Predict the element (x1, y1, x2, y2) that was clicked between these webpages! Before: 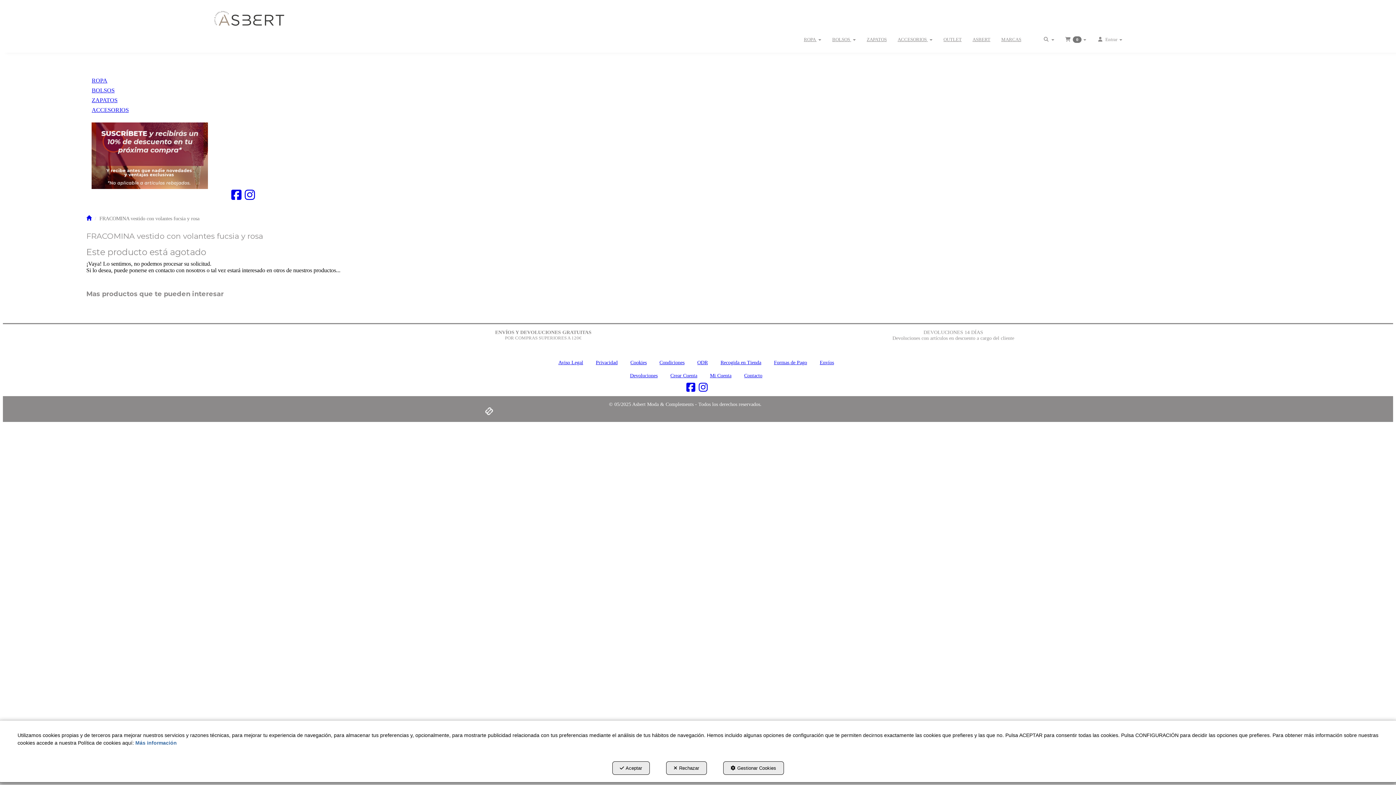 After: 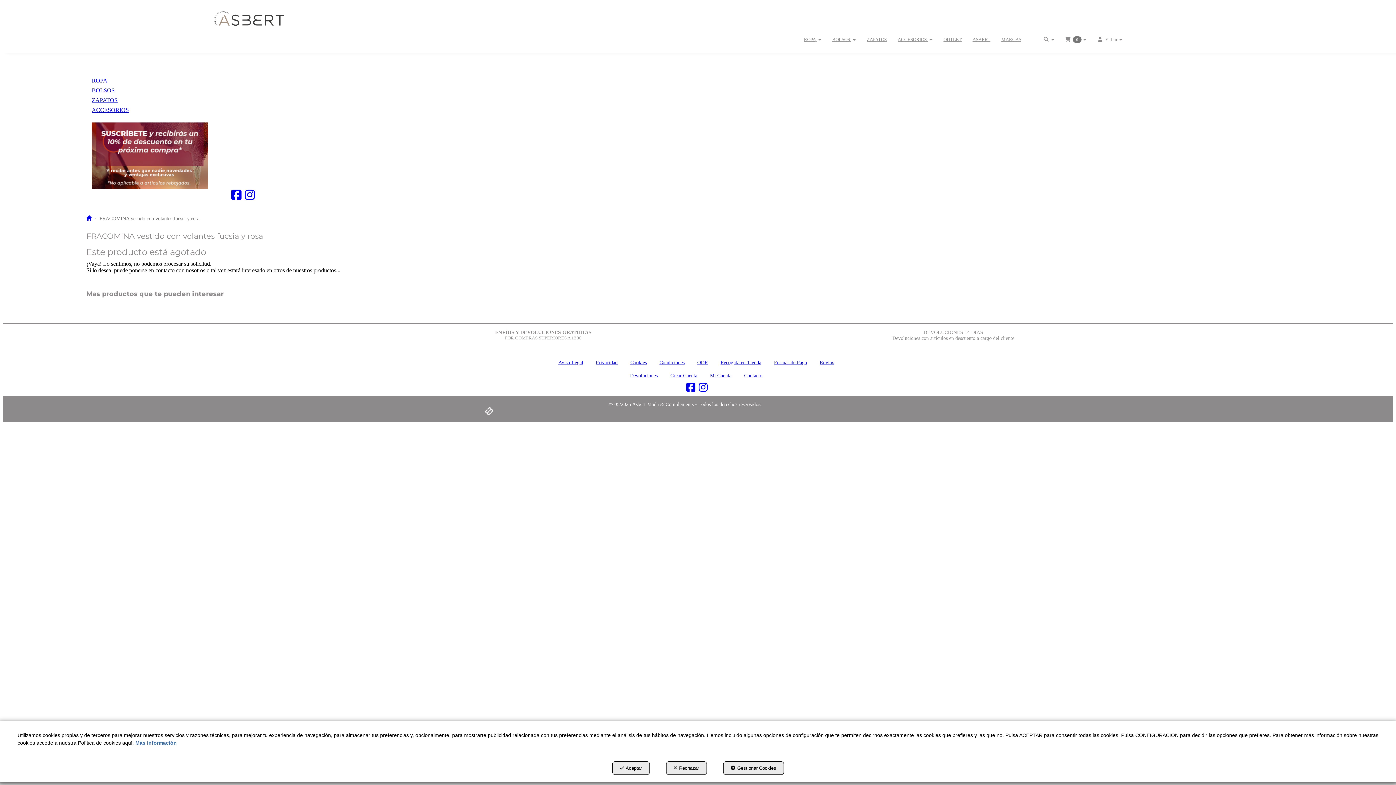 Action: bbox: (686, 387, 695, 392) label: facebook - Se abre en una ventana nueva